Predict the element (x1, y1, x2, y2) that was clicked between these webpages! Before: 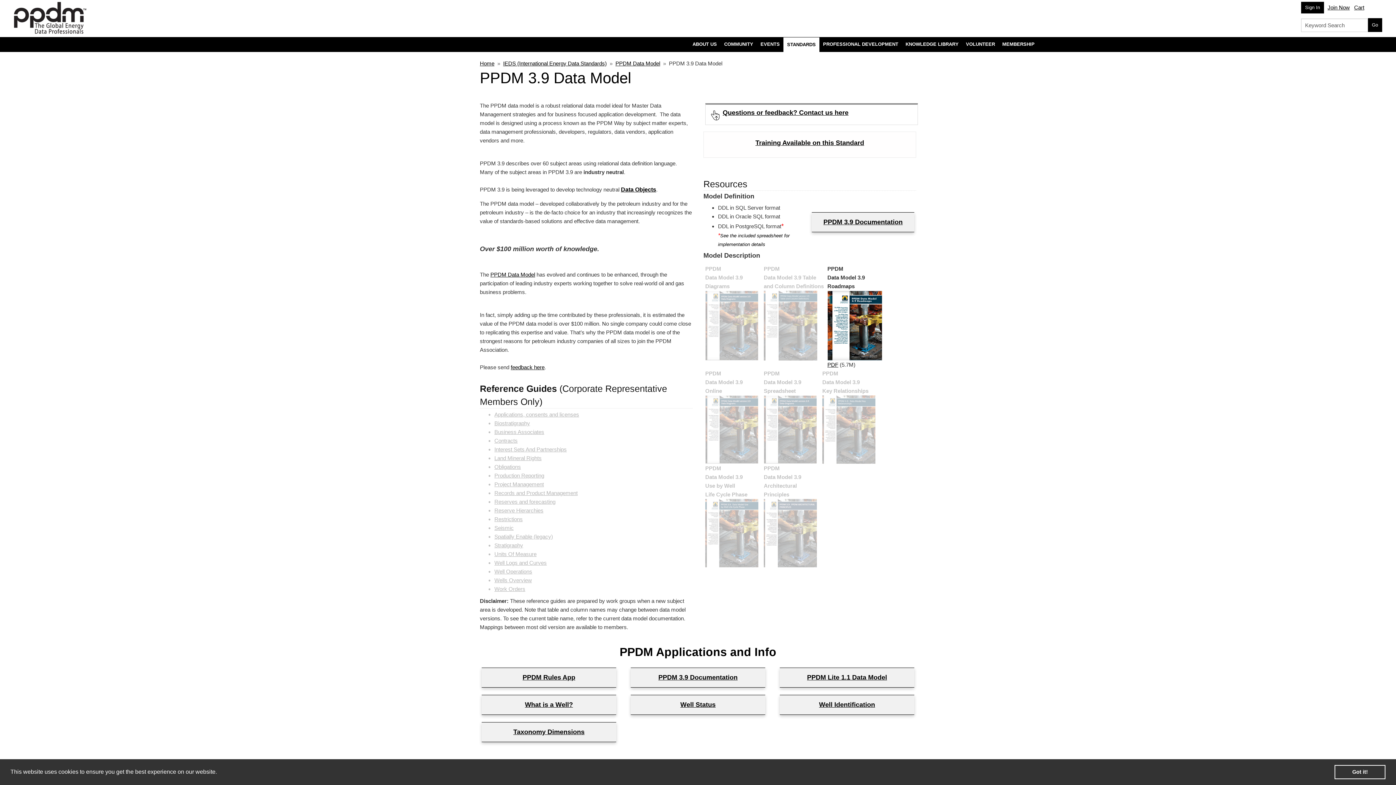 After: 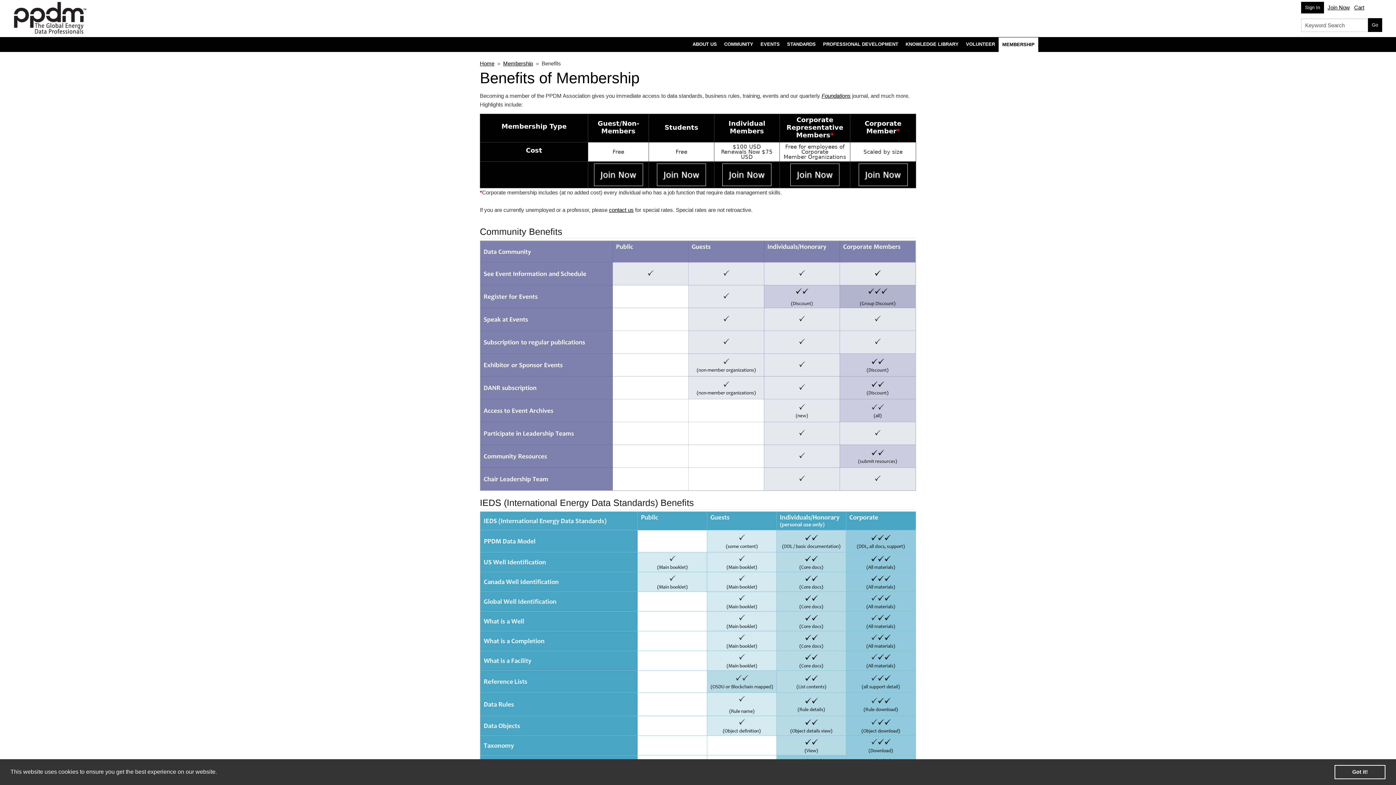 Action: bbox: (494, 551, 536, 557) label: Units Of Measure